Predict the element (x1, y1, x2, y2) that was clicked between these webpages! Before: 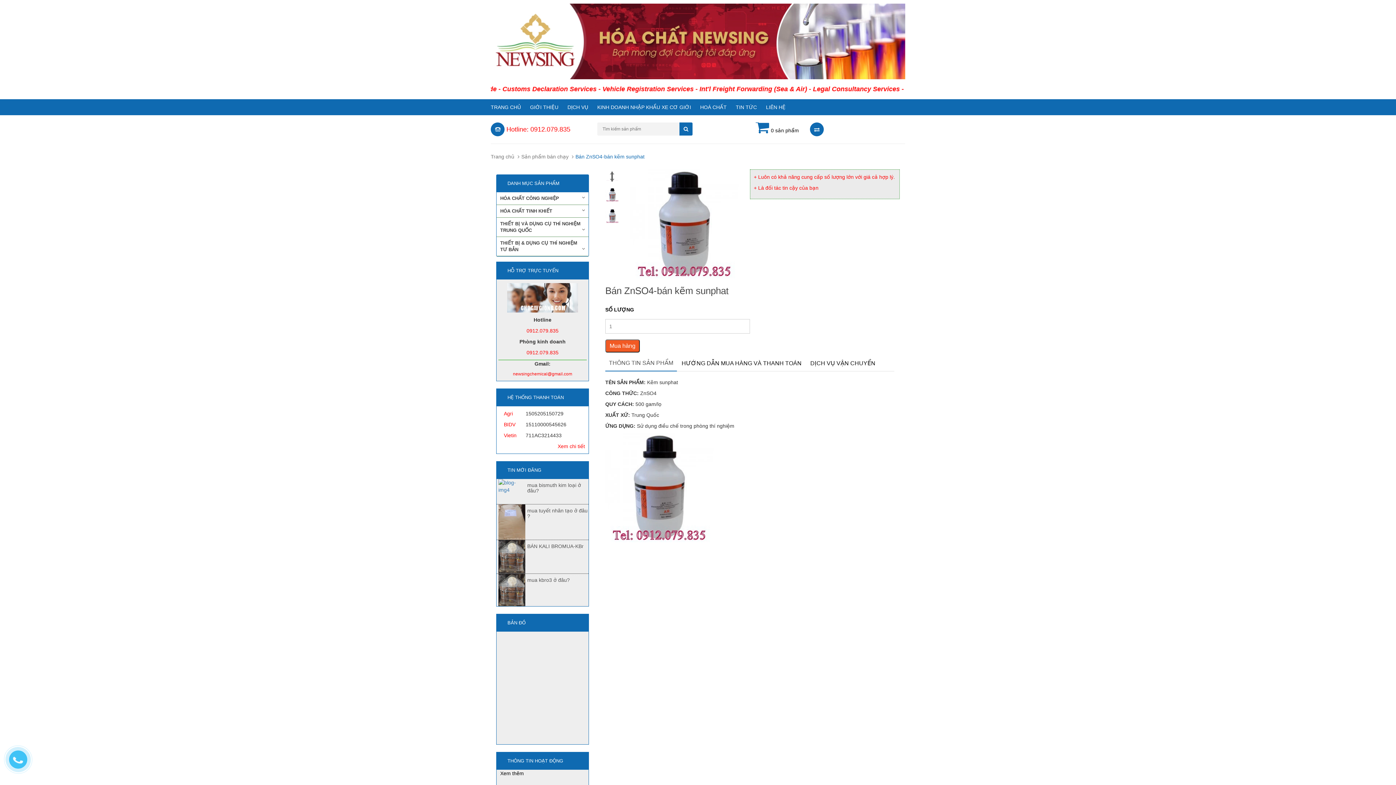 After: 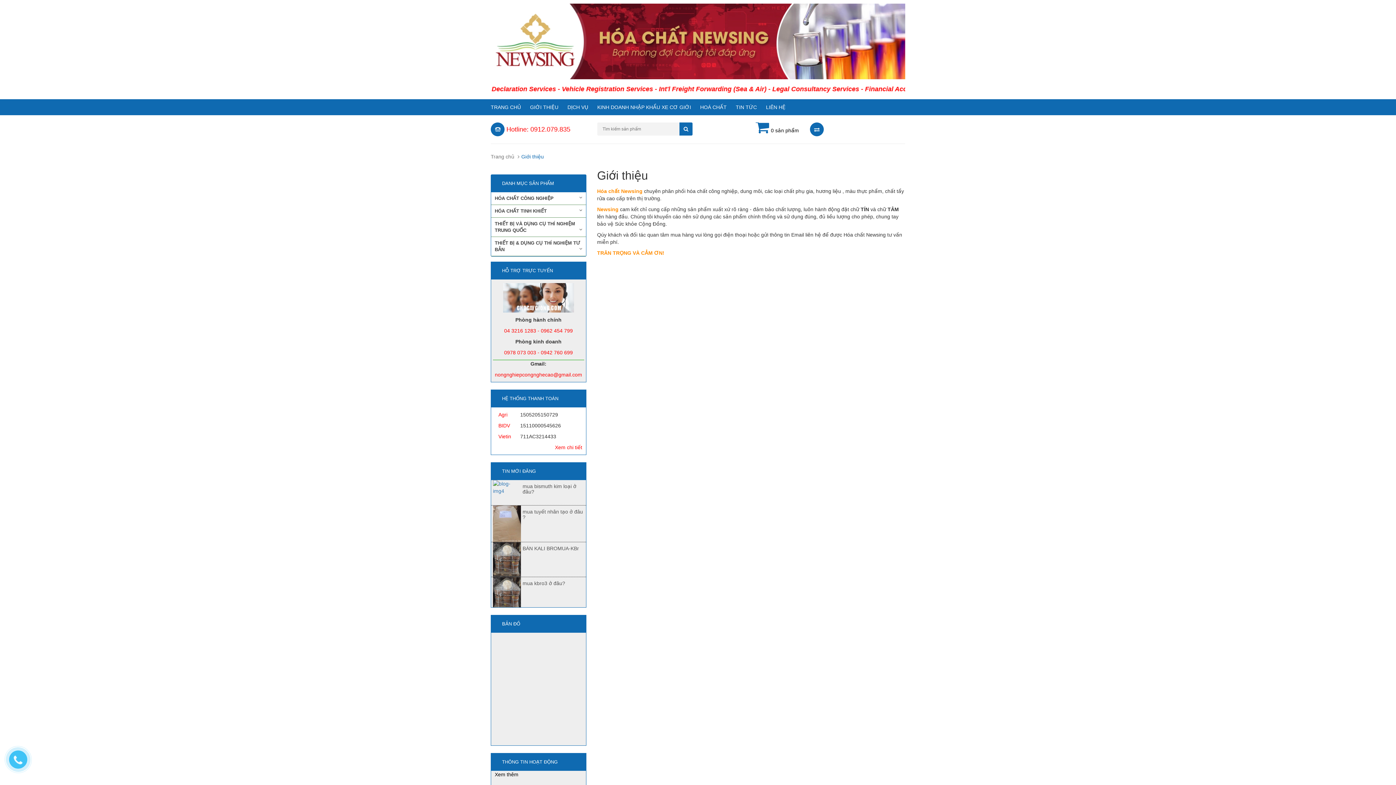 Action: bbox: (530, 99, 567, 115) label: GIỚI THIỆU